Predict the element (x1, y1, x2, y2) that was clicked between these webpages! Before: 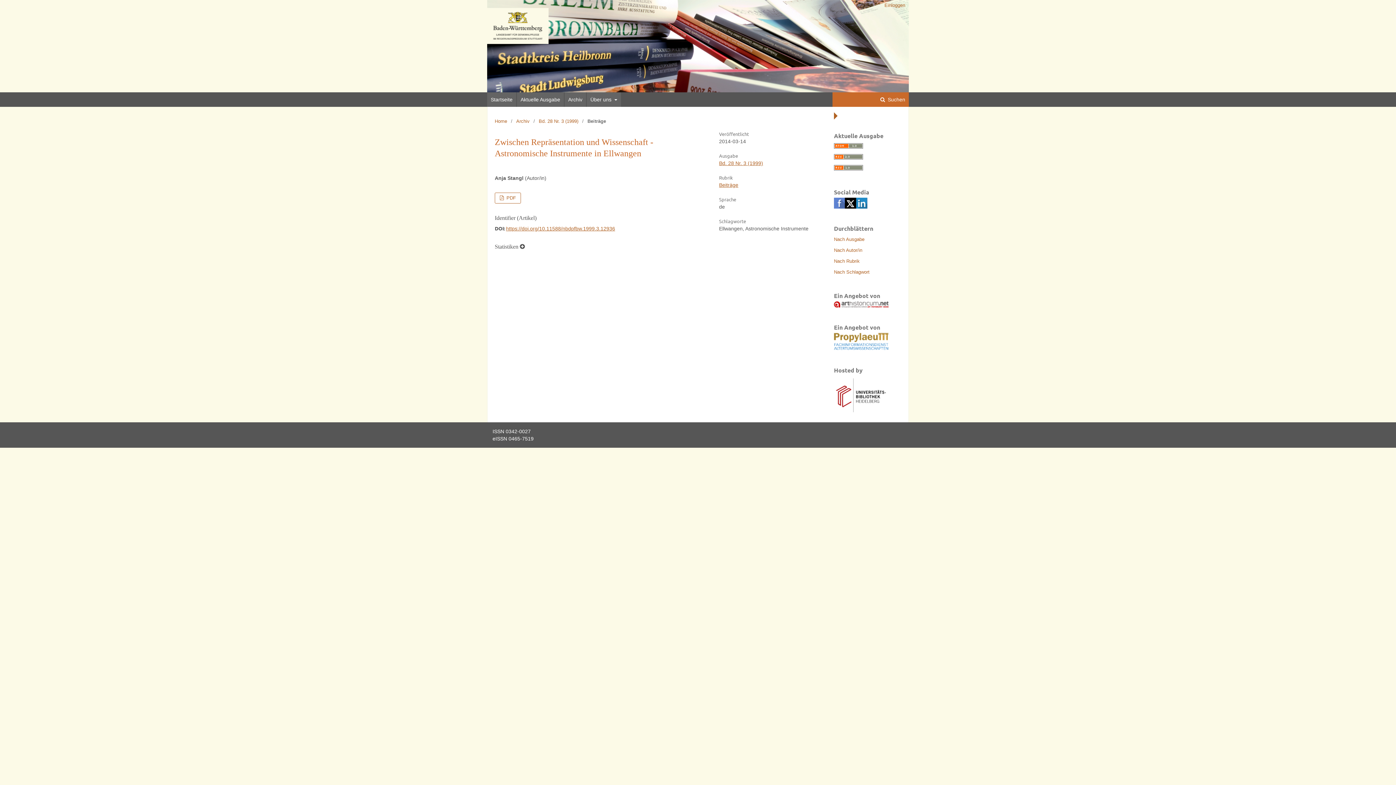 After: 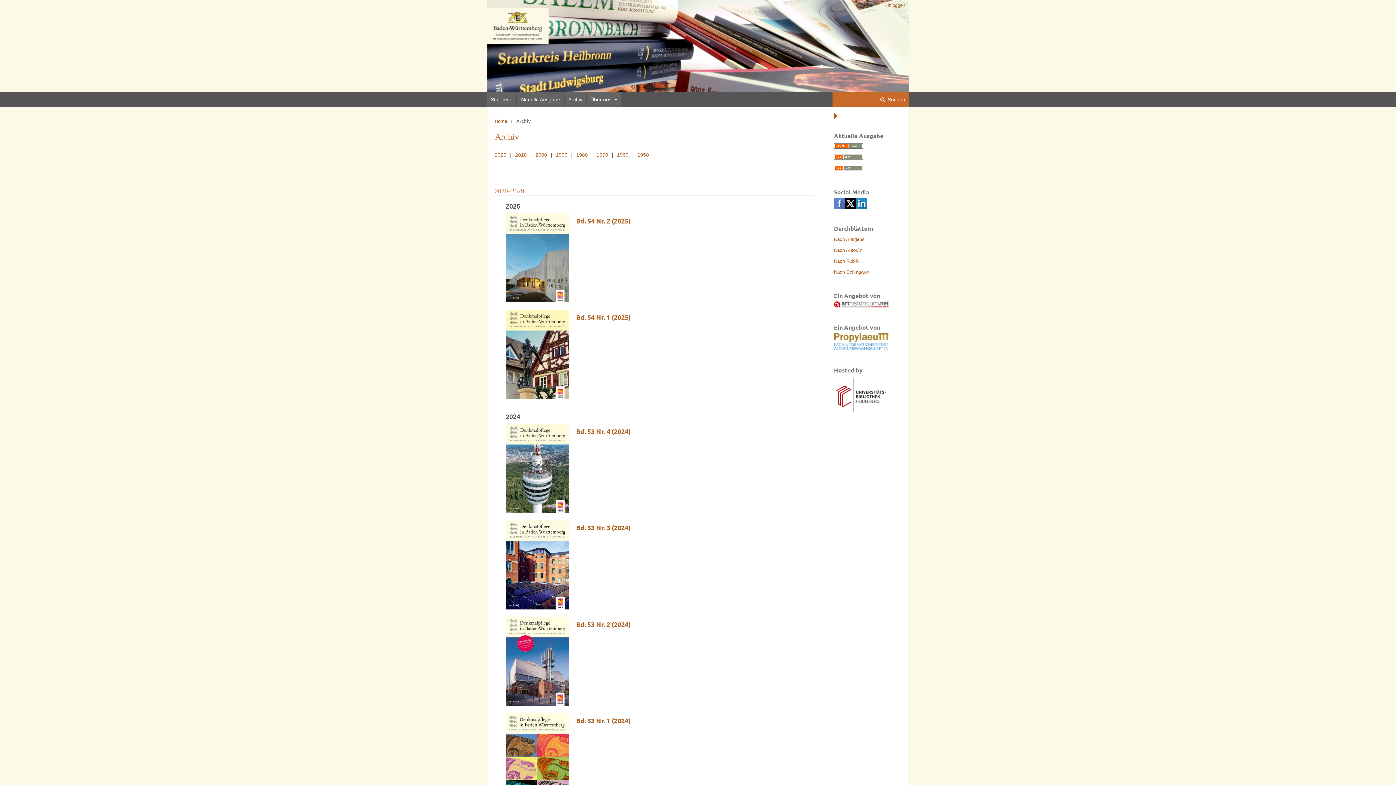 Action: label: Archiv bbox: (516, 117, 529, 125)